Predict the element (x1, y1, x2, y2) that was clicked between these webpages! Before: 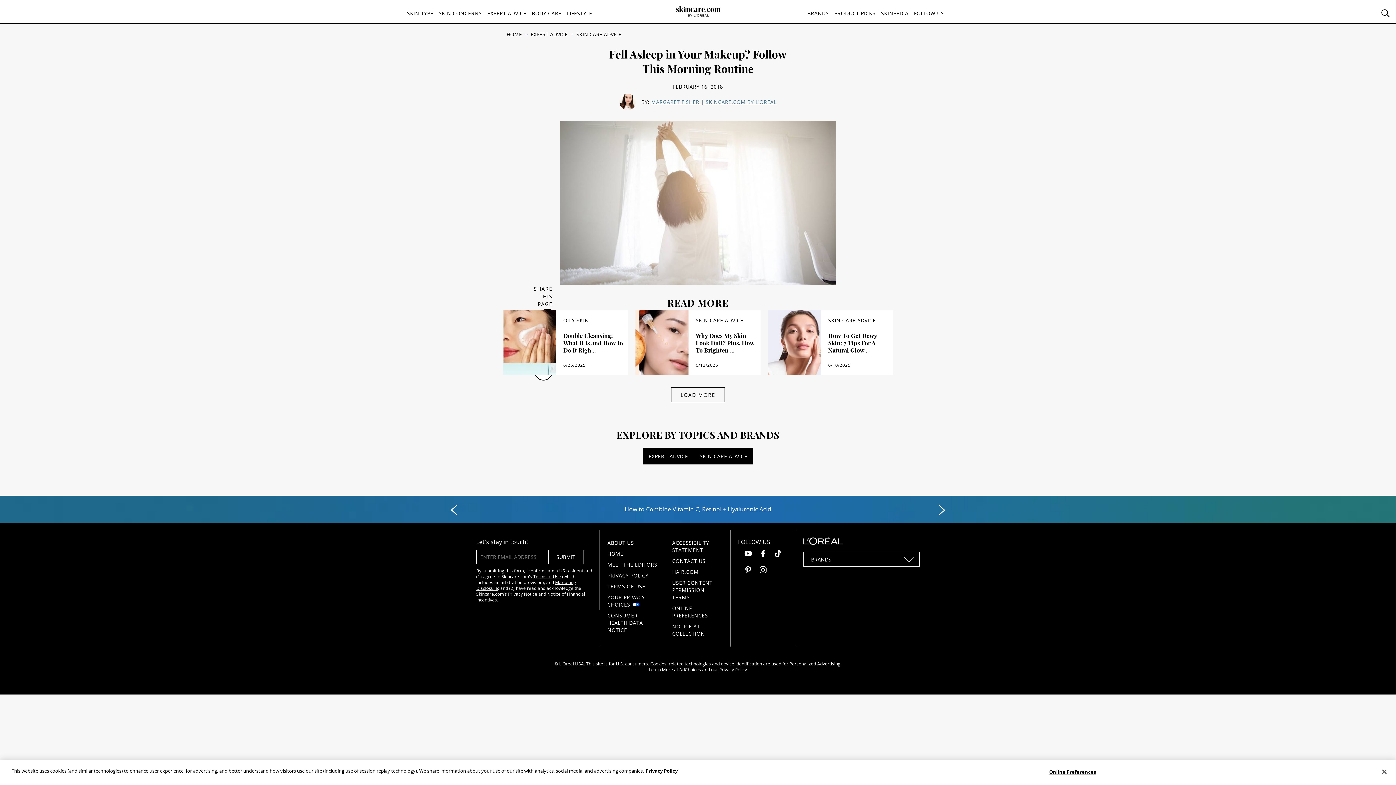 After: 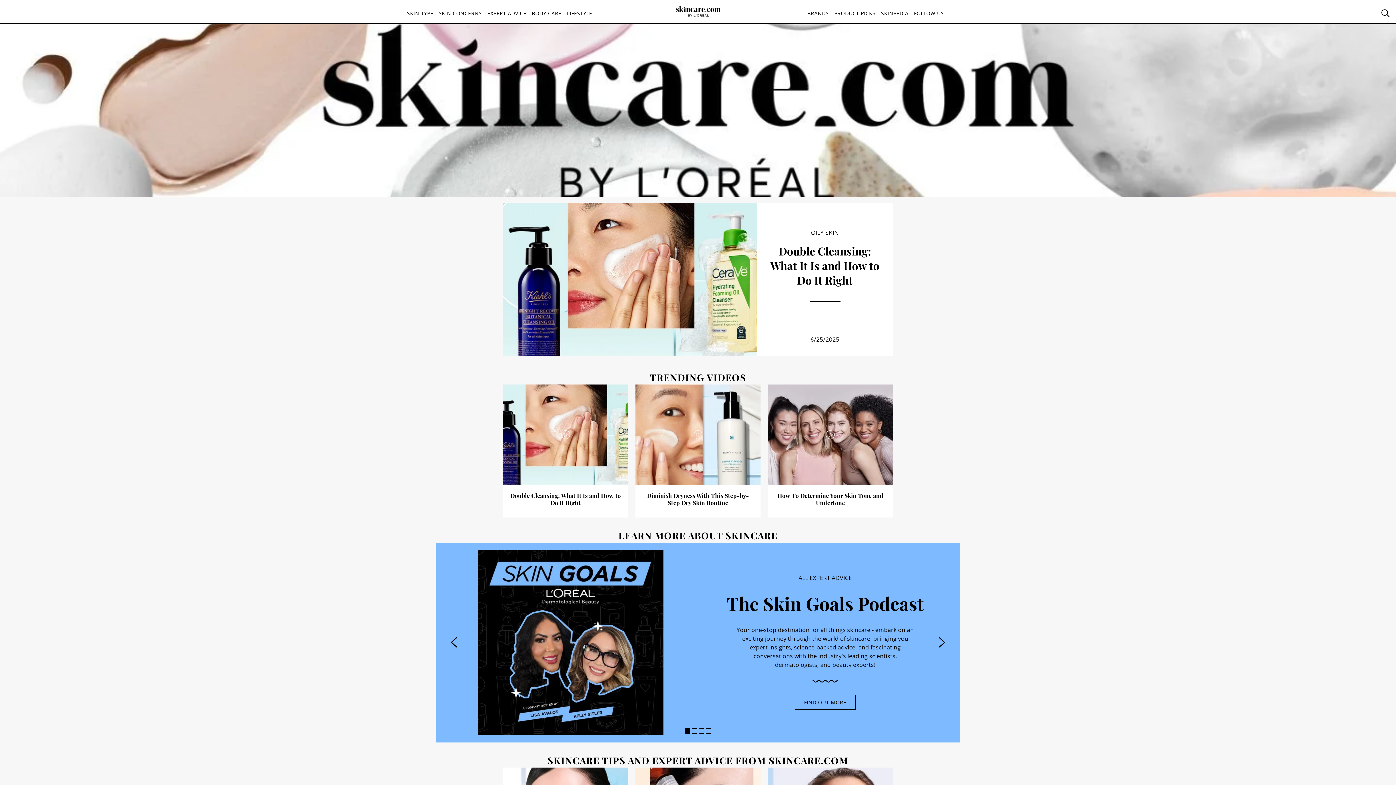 Action: bbox: (674, 3, 721, 19)